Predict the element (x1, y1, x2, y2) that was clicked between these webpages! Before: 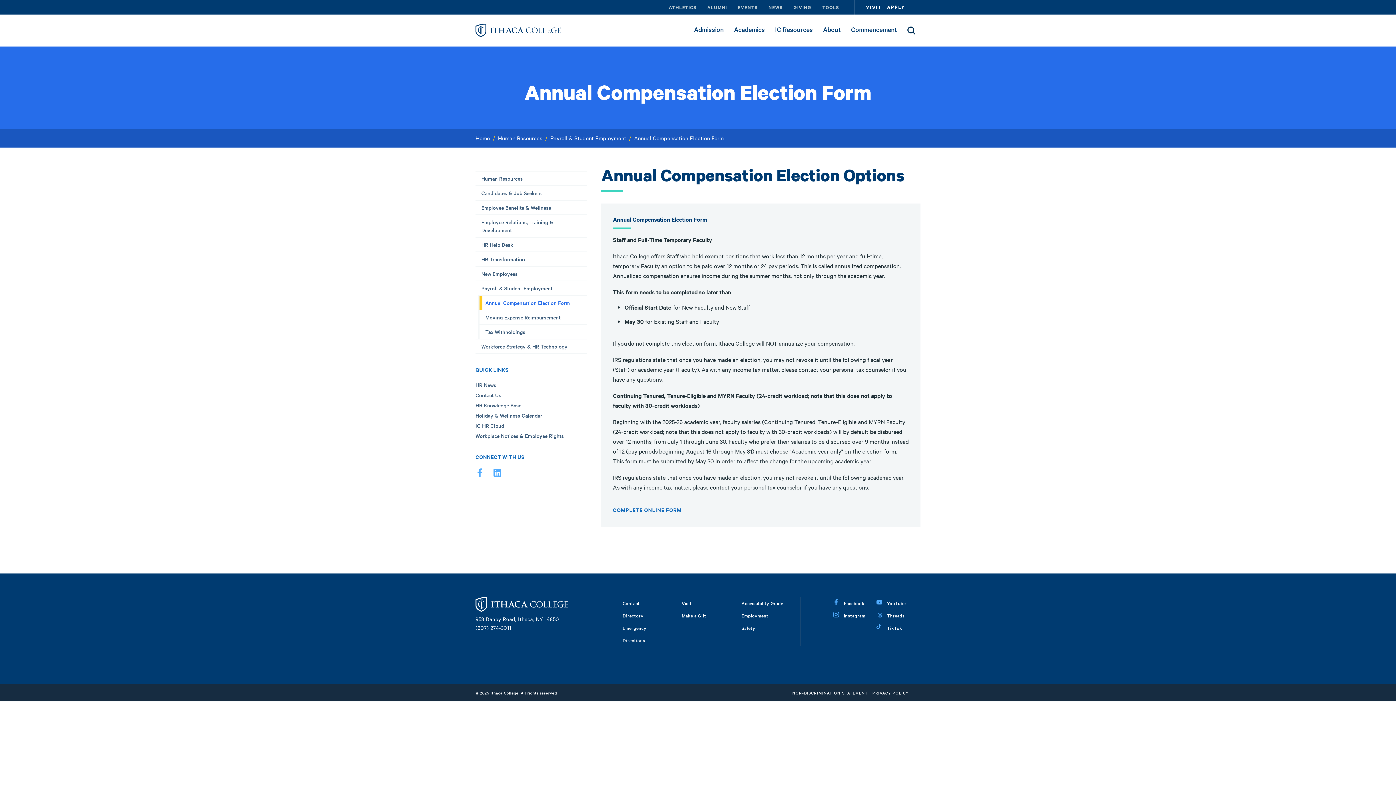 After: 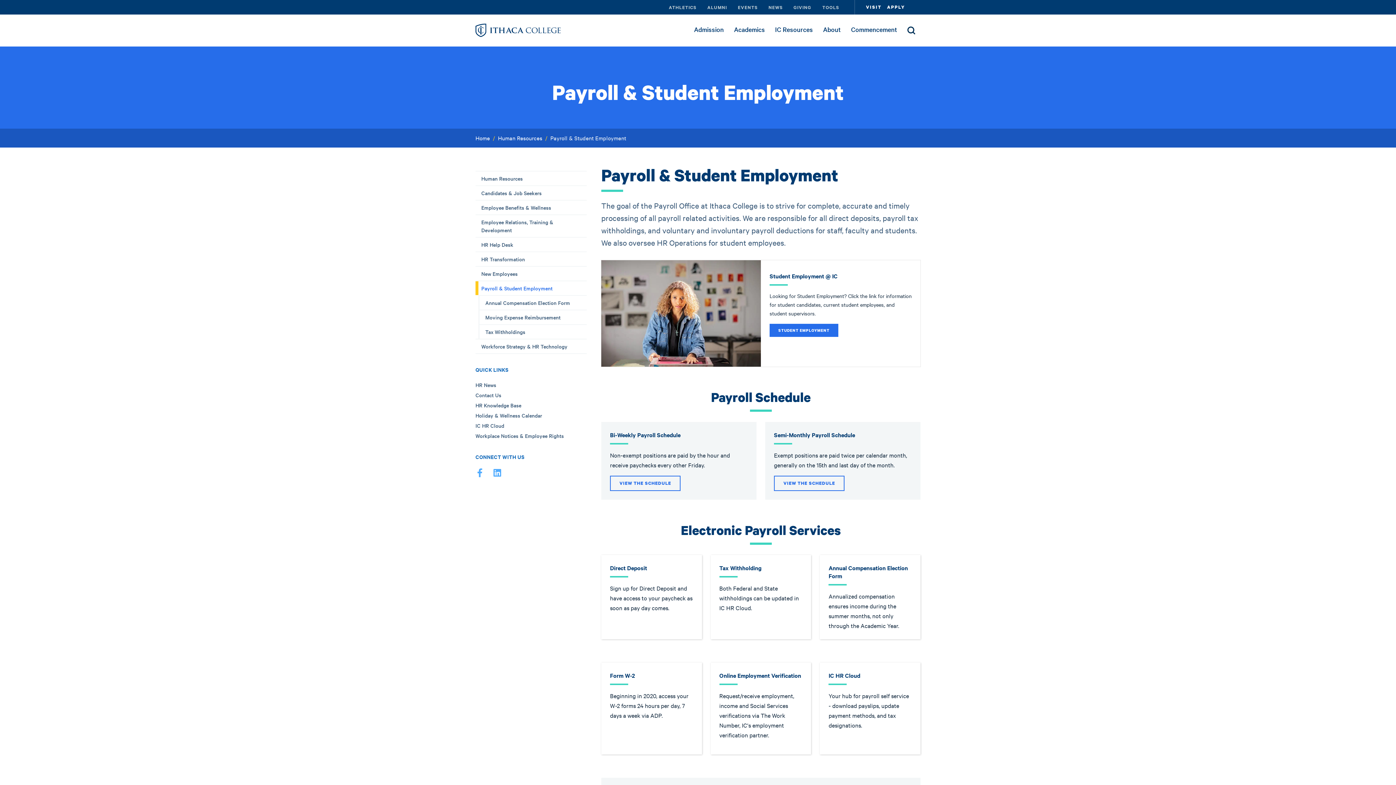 Action: bbox: (475, 281, 586, 295) label: Payroll & Student Employment